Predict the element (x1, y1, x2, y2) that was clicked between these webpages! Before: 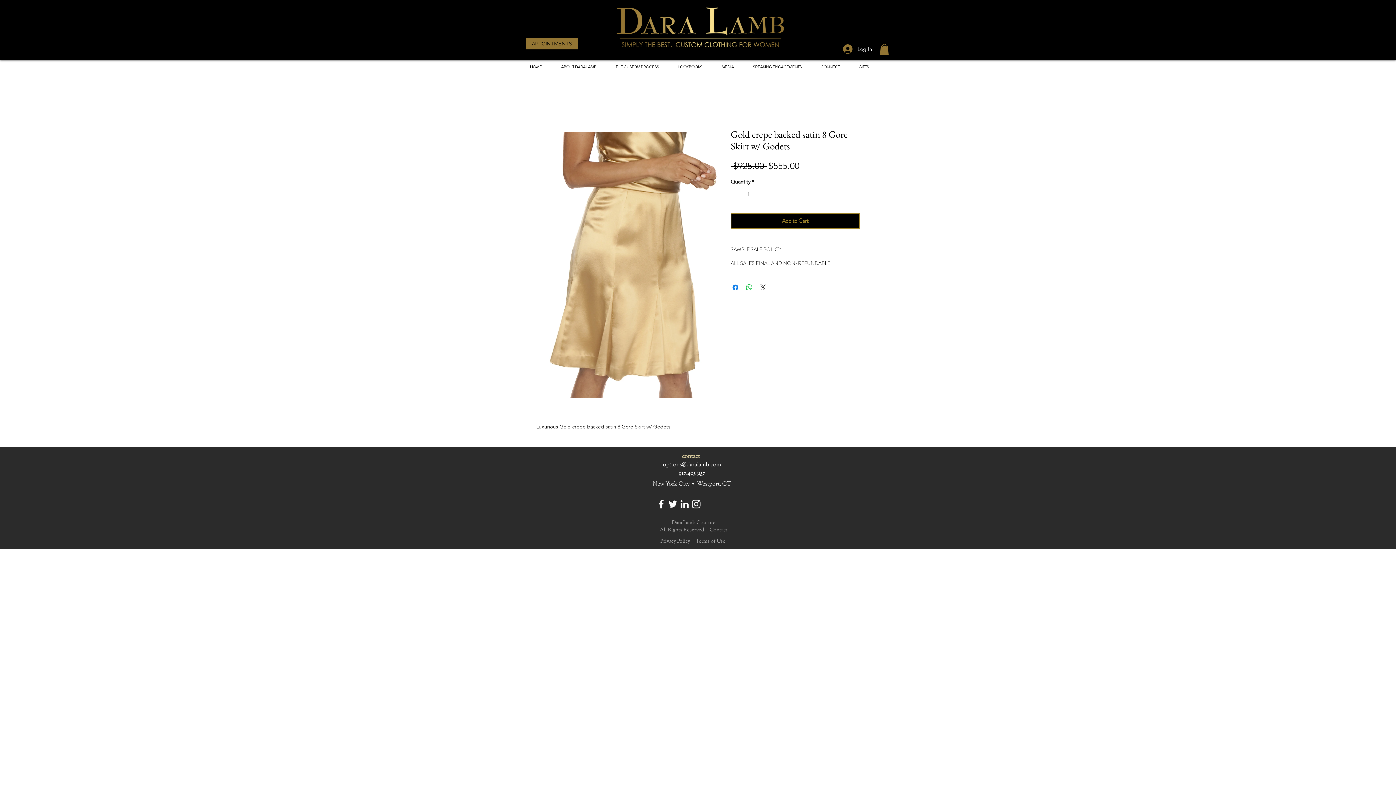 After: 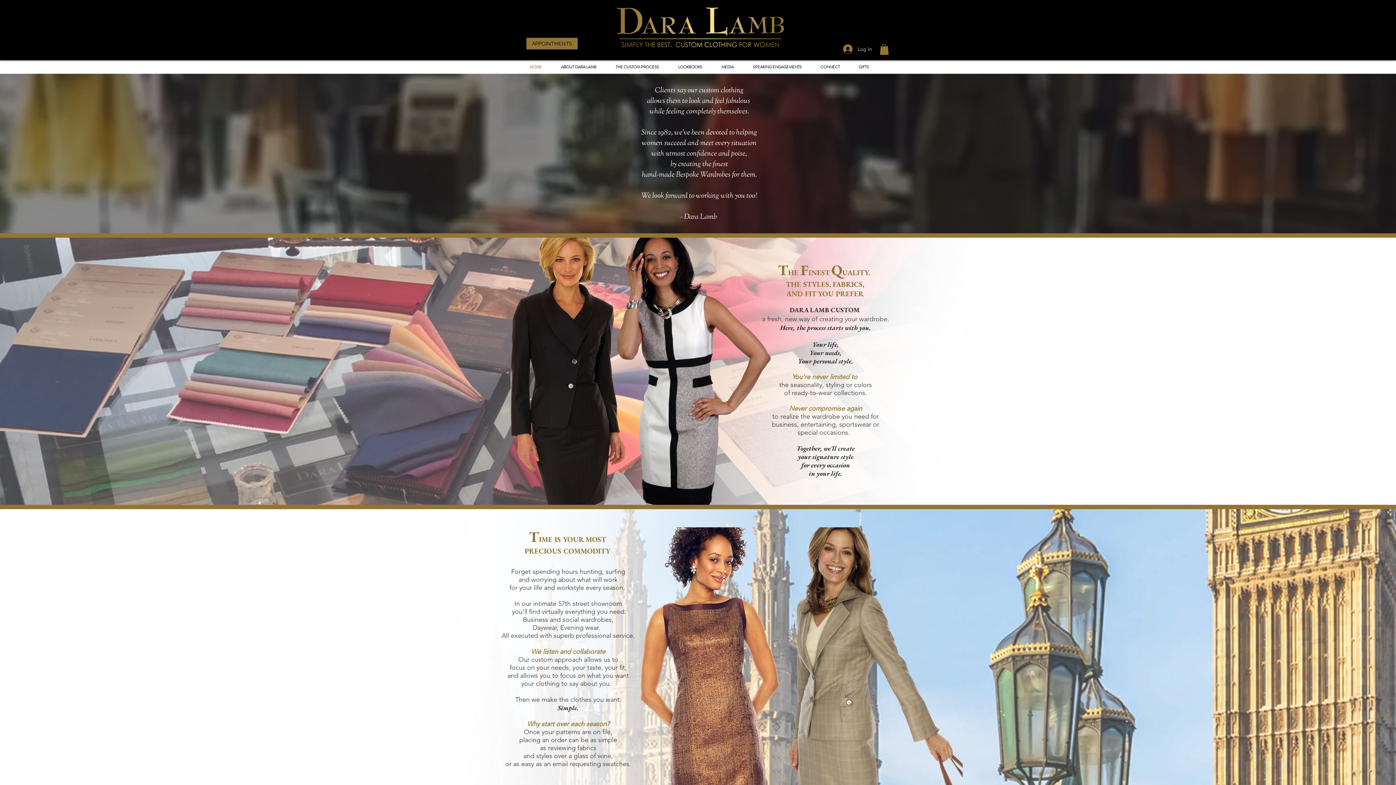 Action: bbox: (612, 5, 786, 50)